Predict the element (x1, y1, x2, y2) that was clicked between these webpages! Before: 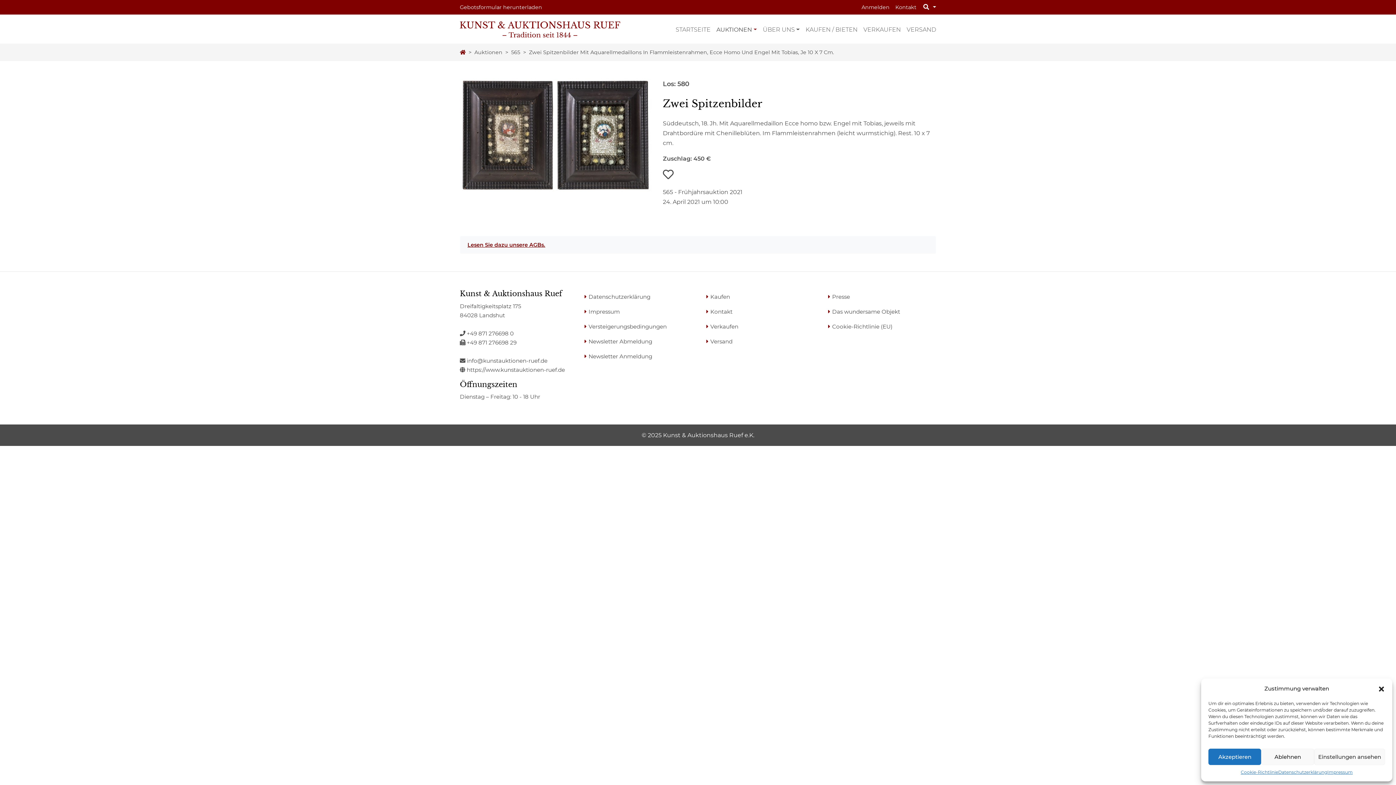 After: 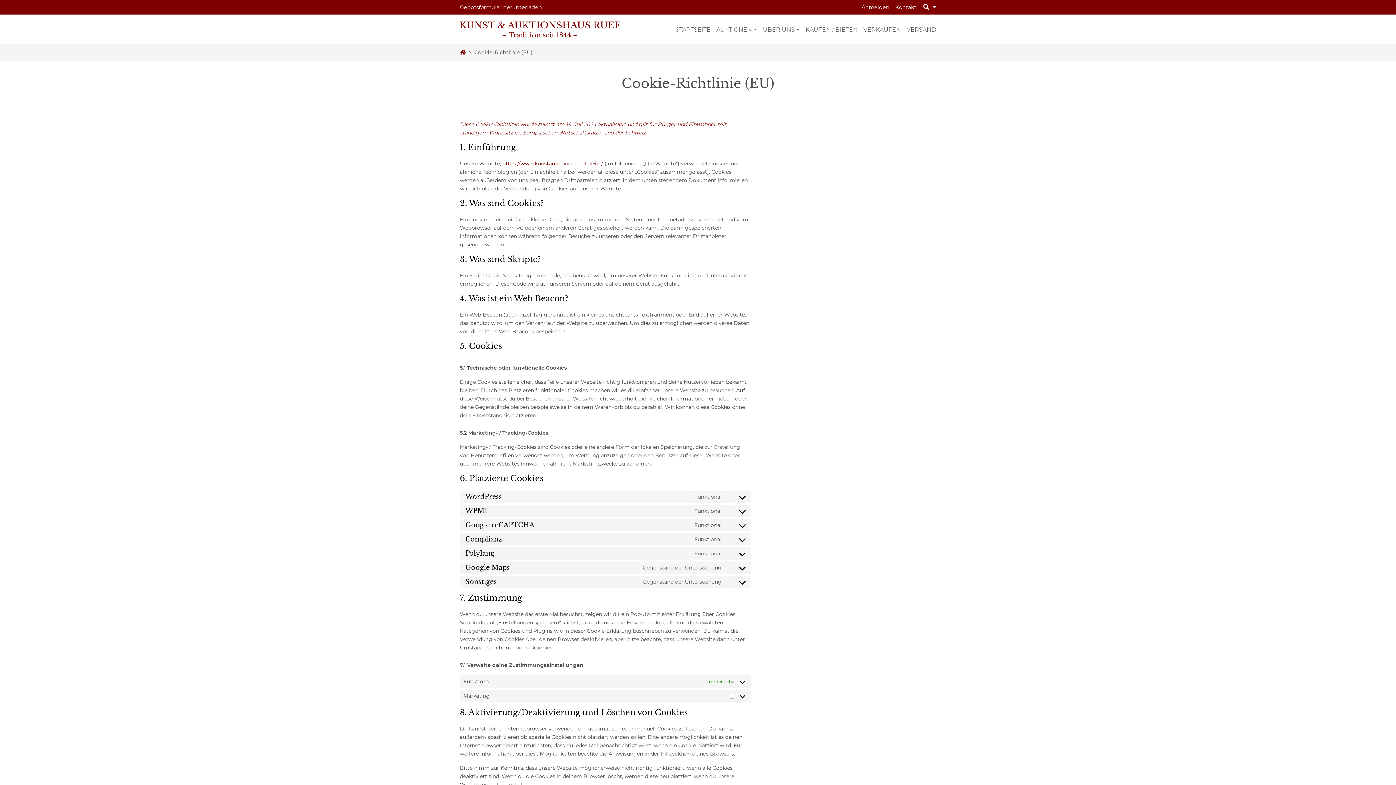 Action: bbox: (1241, 769, 1278, 776) label: Cookie-Richtlinie